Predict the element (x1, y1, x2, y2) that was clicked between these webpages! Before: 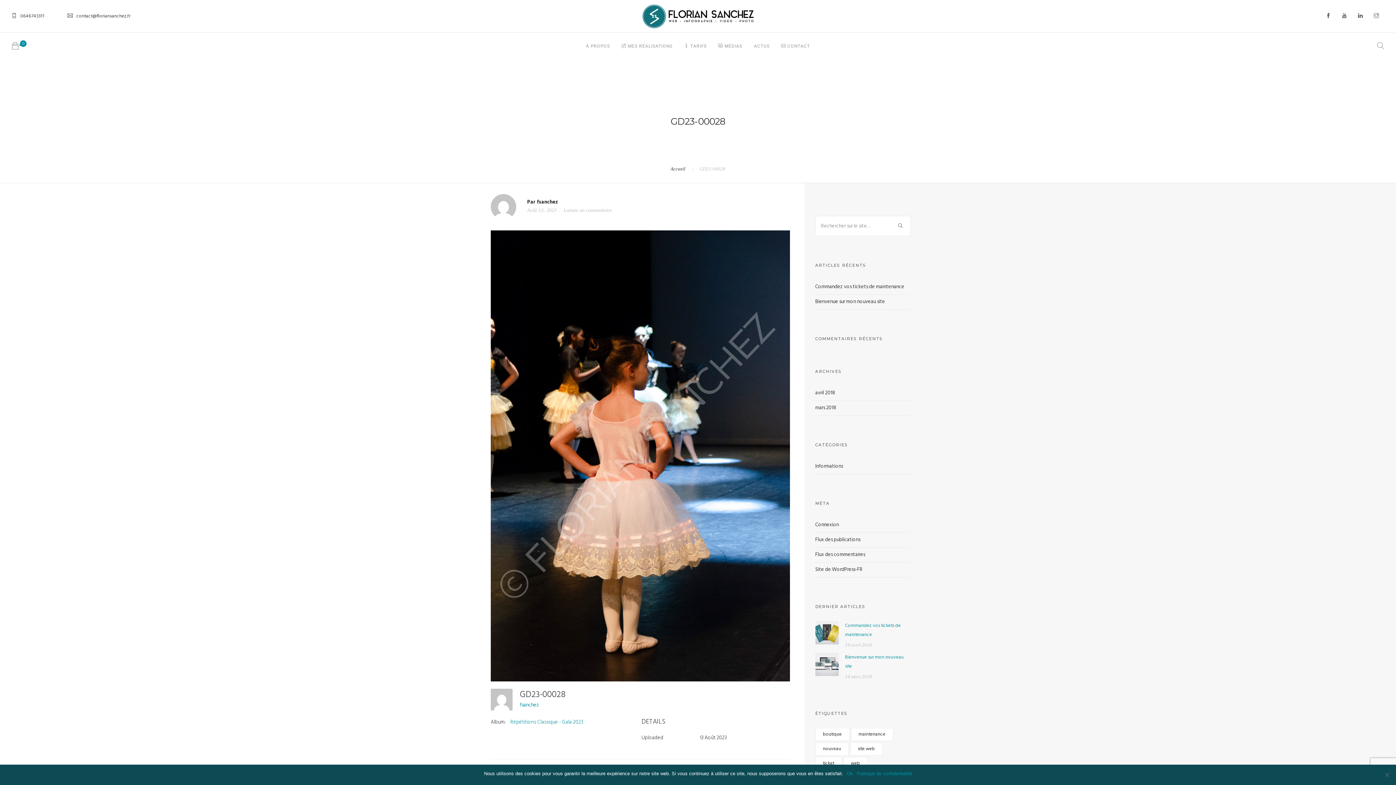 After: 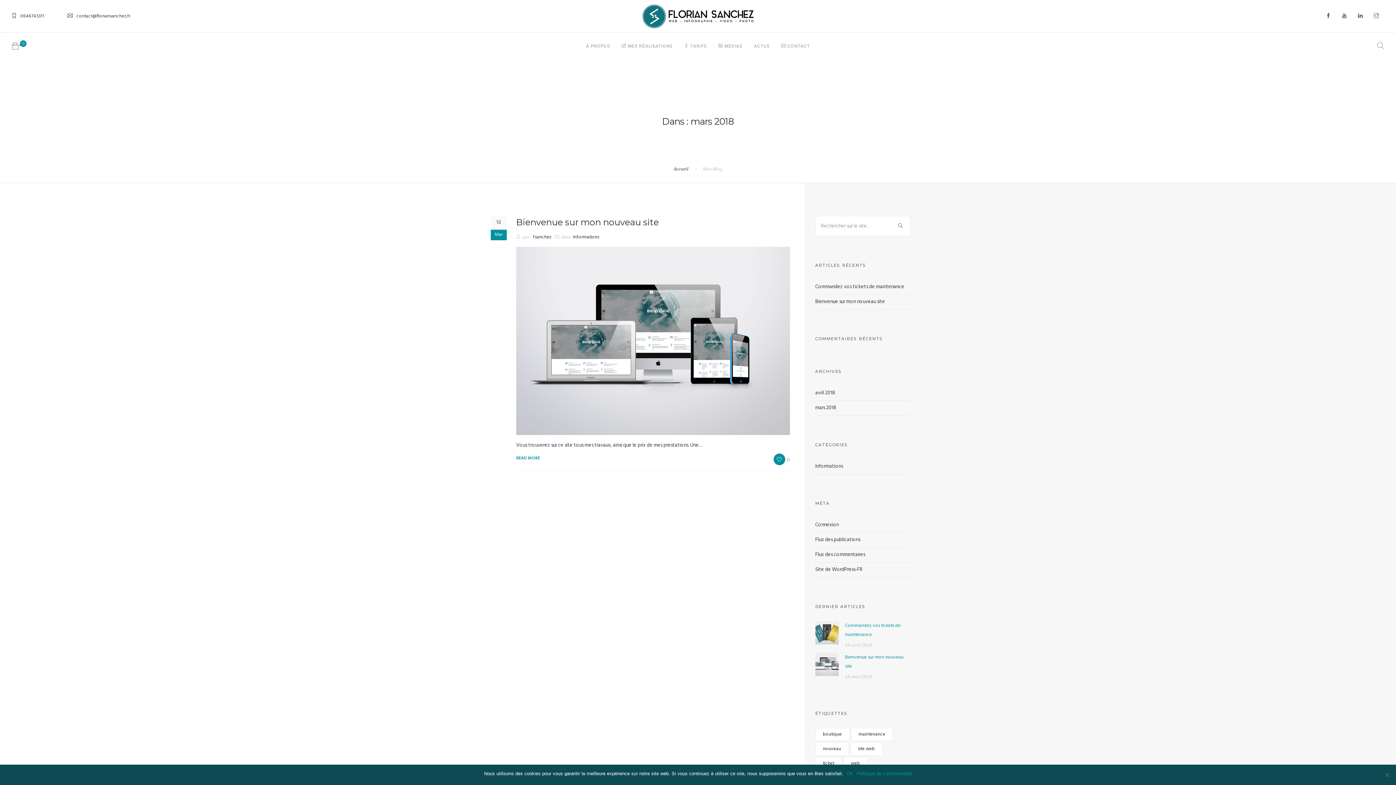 Action: label: mars 2018 bbox: (815, 404, 836, 412)